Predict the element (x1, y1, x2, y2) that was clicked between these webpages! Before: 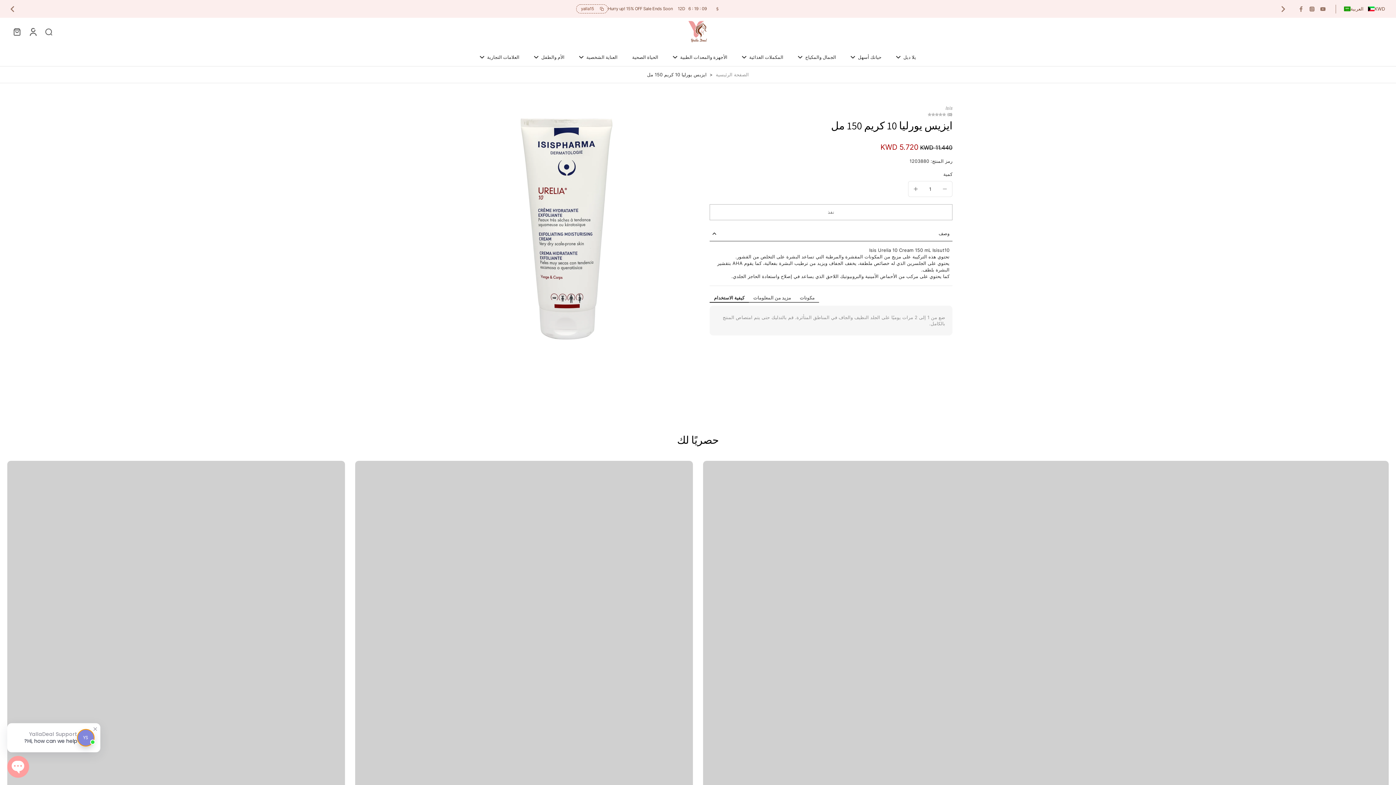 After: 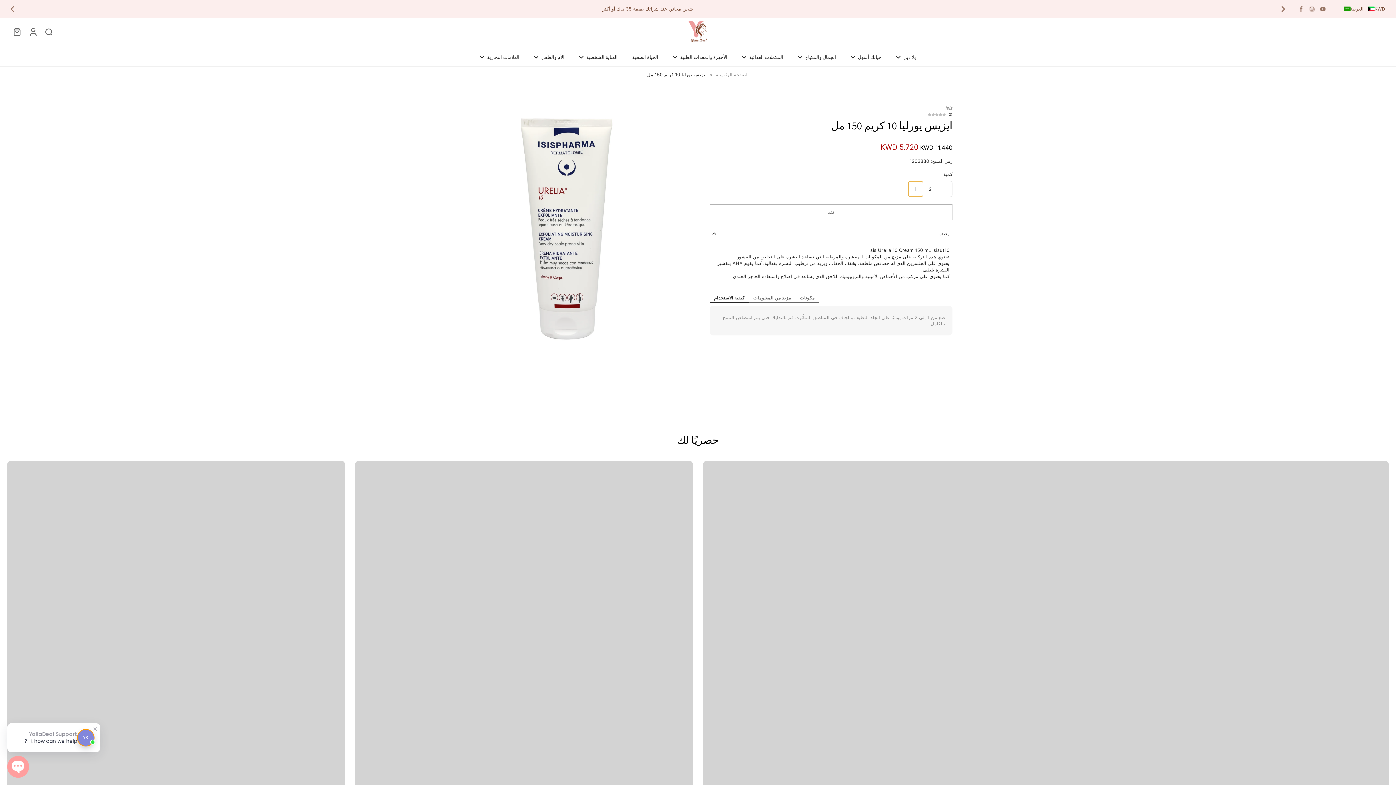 Action: bbox: (908, 181, 923, 196) label: minus